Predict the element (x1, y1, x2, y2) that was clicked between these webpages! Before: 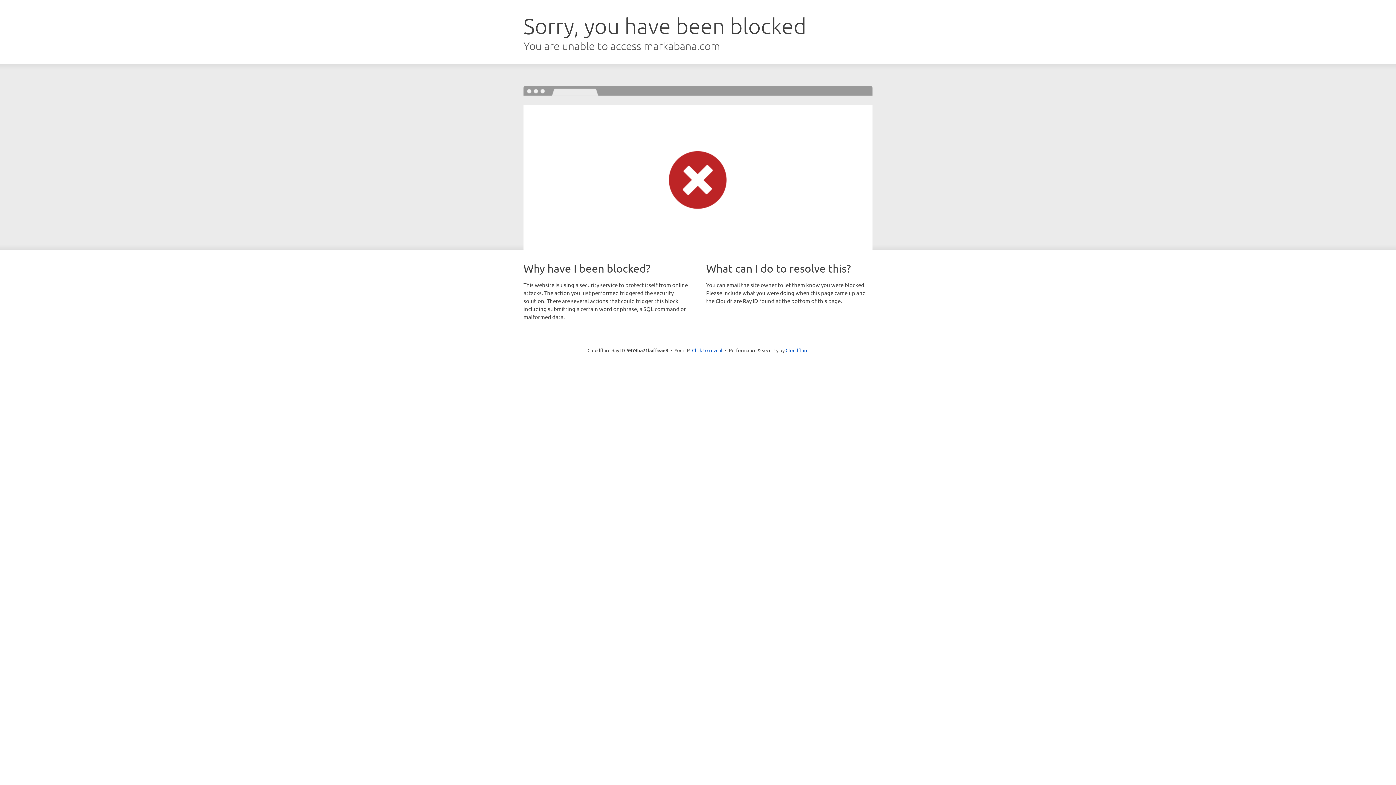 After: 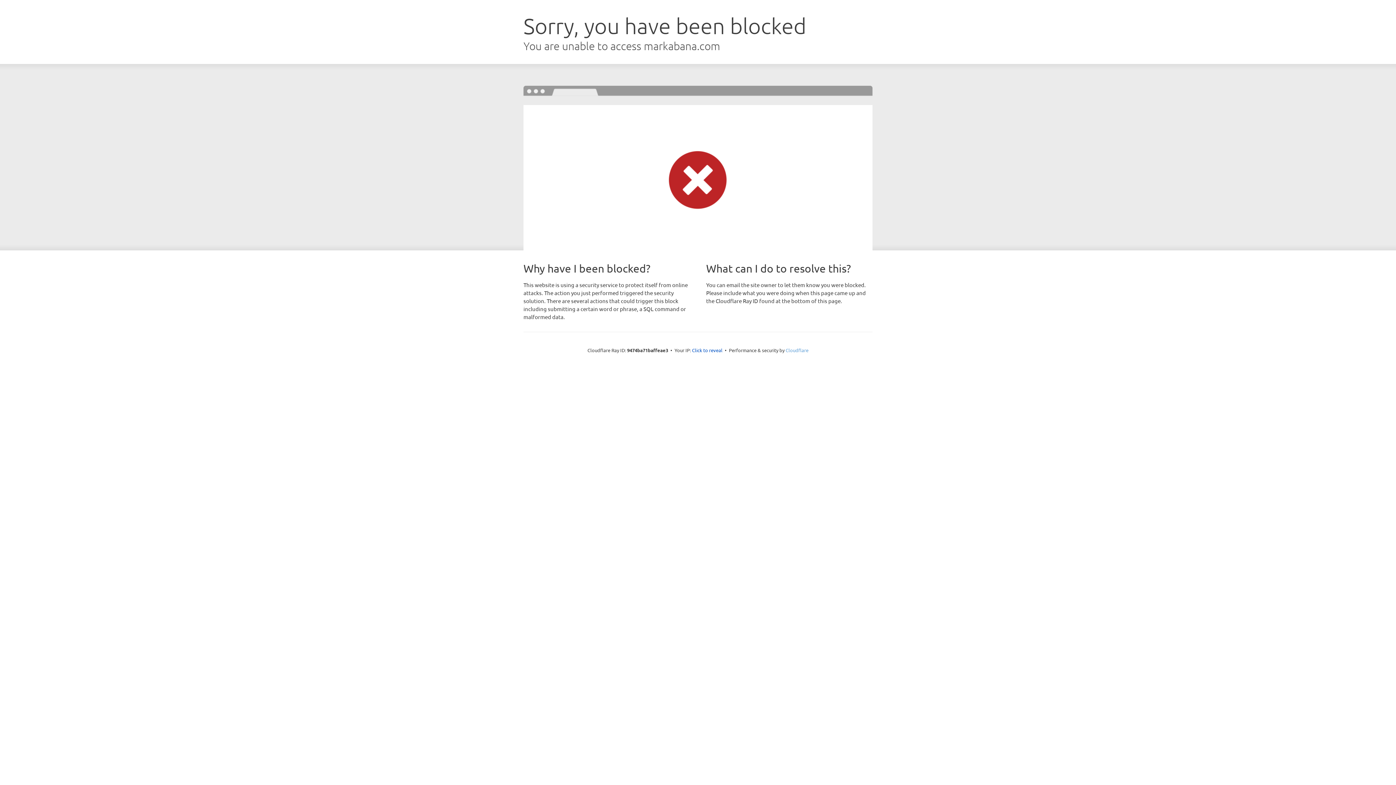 Action: bbox: (785, 347, 808, 353) label: Cloudflare